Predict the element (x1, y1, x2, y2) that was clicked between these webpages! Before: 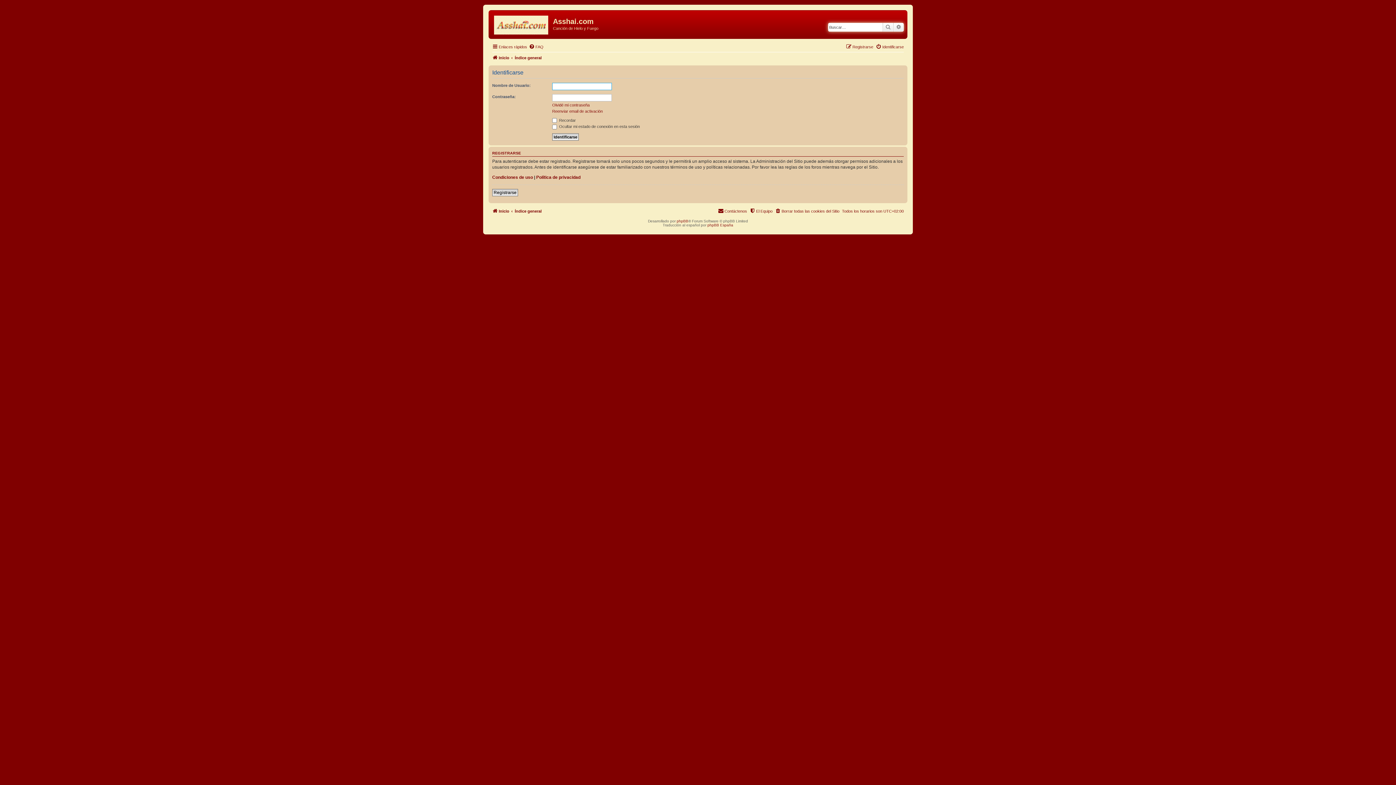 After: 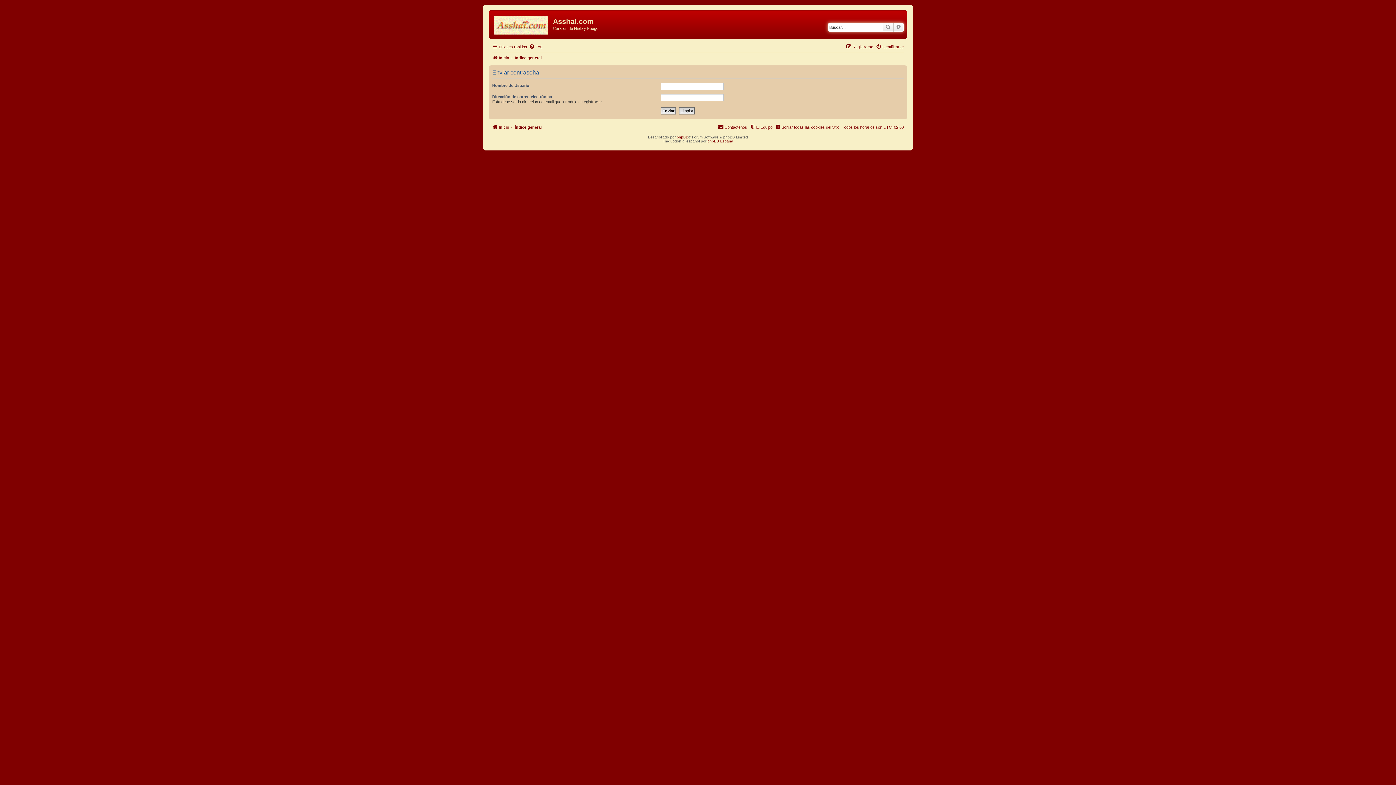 Action: bbox: (552, 102, 589, 107) label: Olvidé mi contraseña